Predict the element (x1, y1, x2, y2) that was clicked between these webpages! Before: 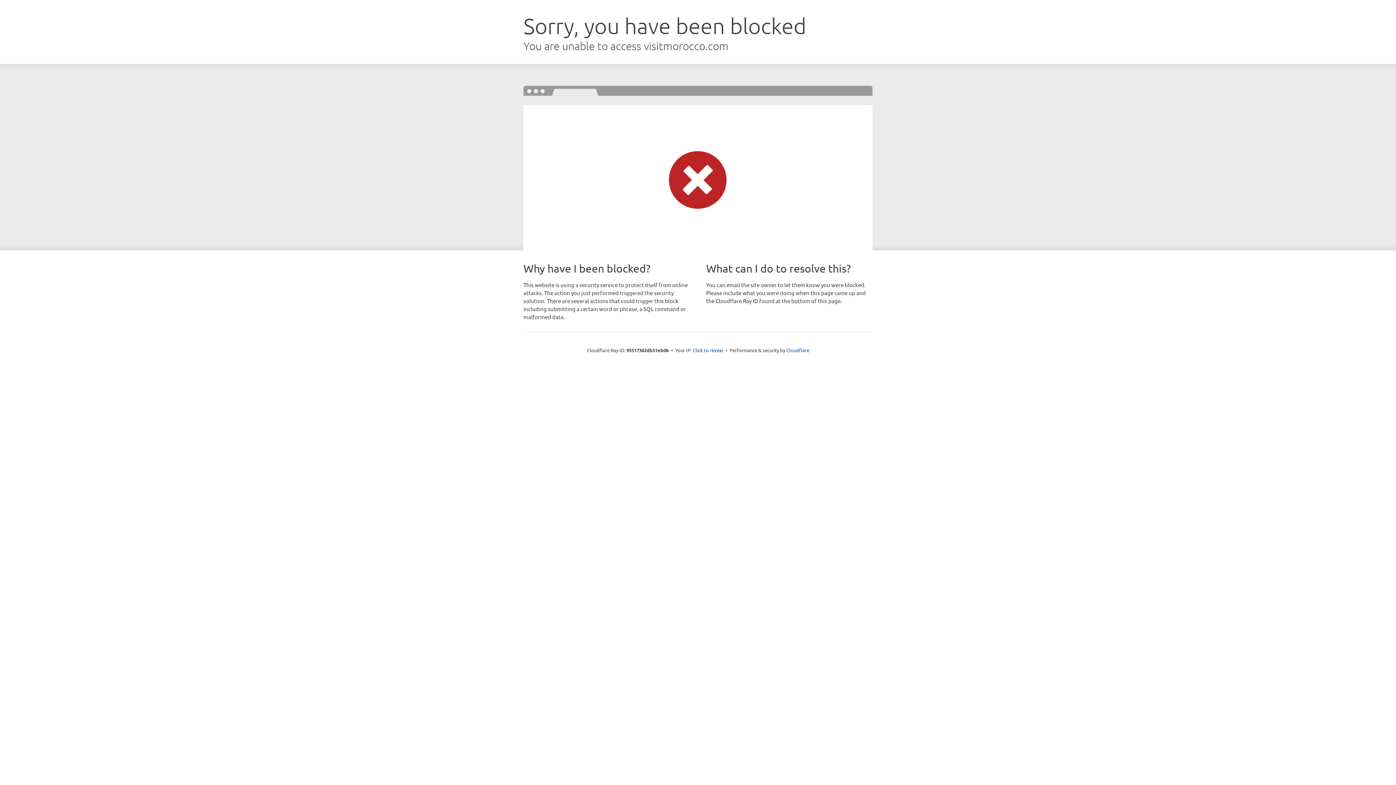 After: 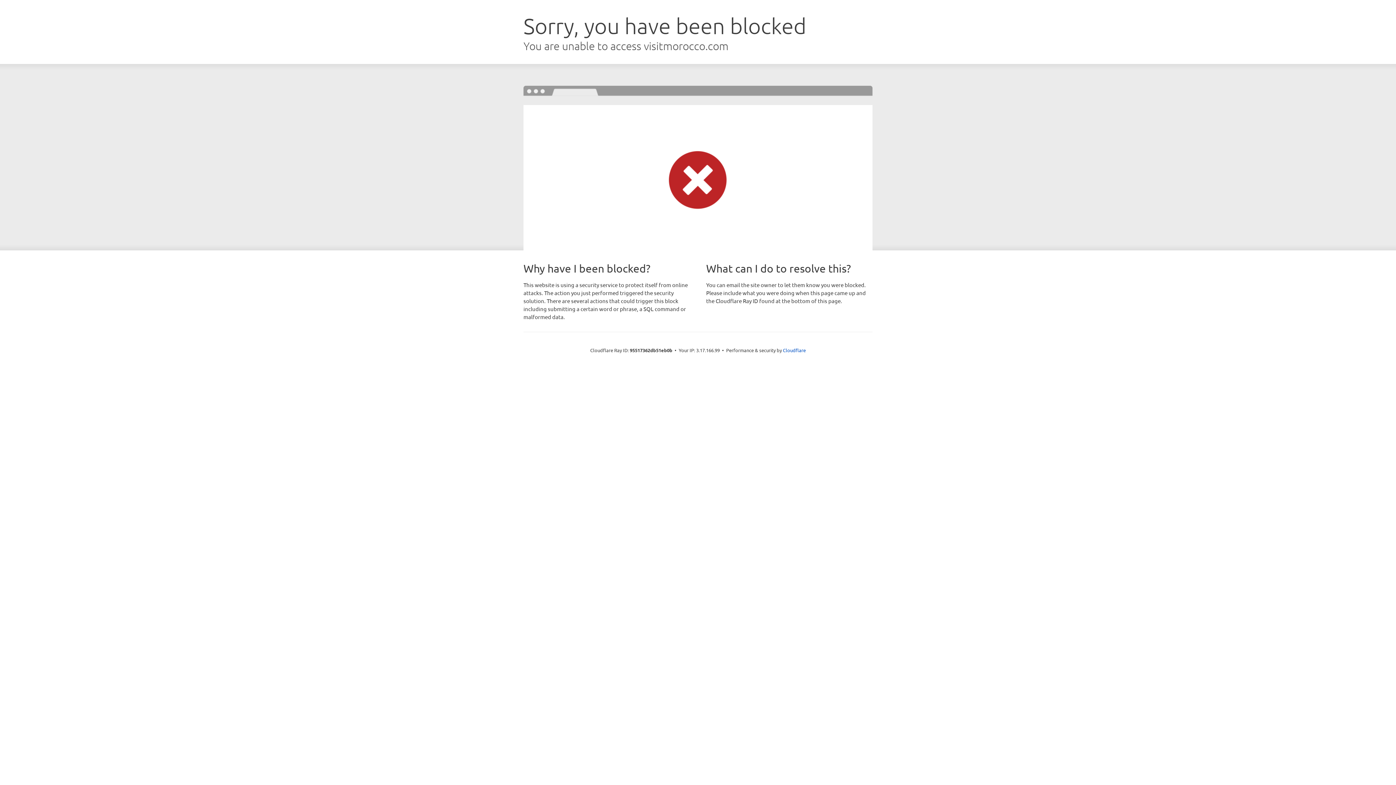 Action: bbox: (692, 346, 723, 353) label: Click to reveal